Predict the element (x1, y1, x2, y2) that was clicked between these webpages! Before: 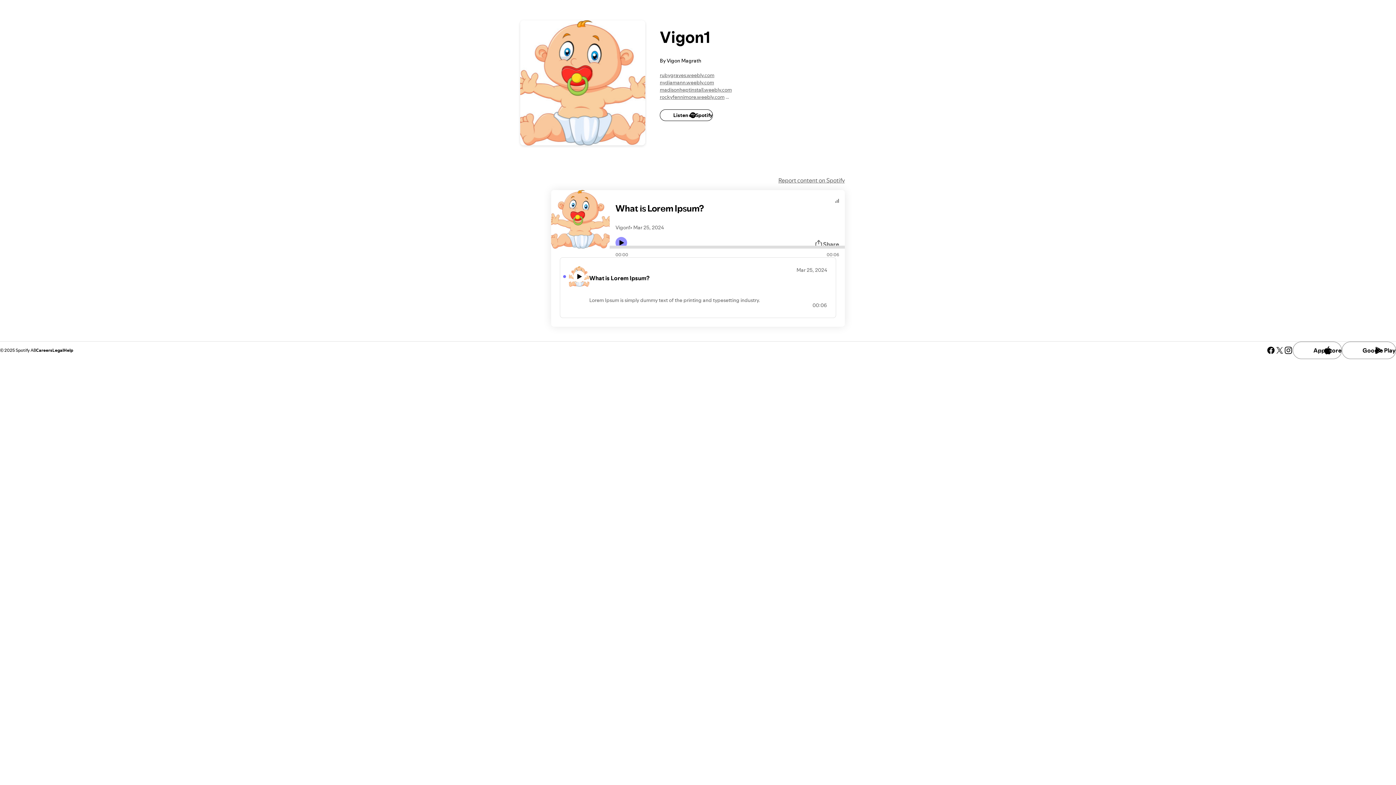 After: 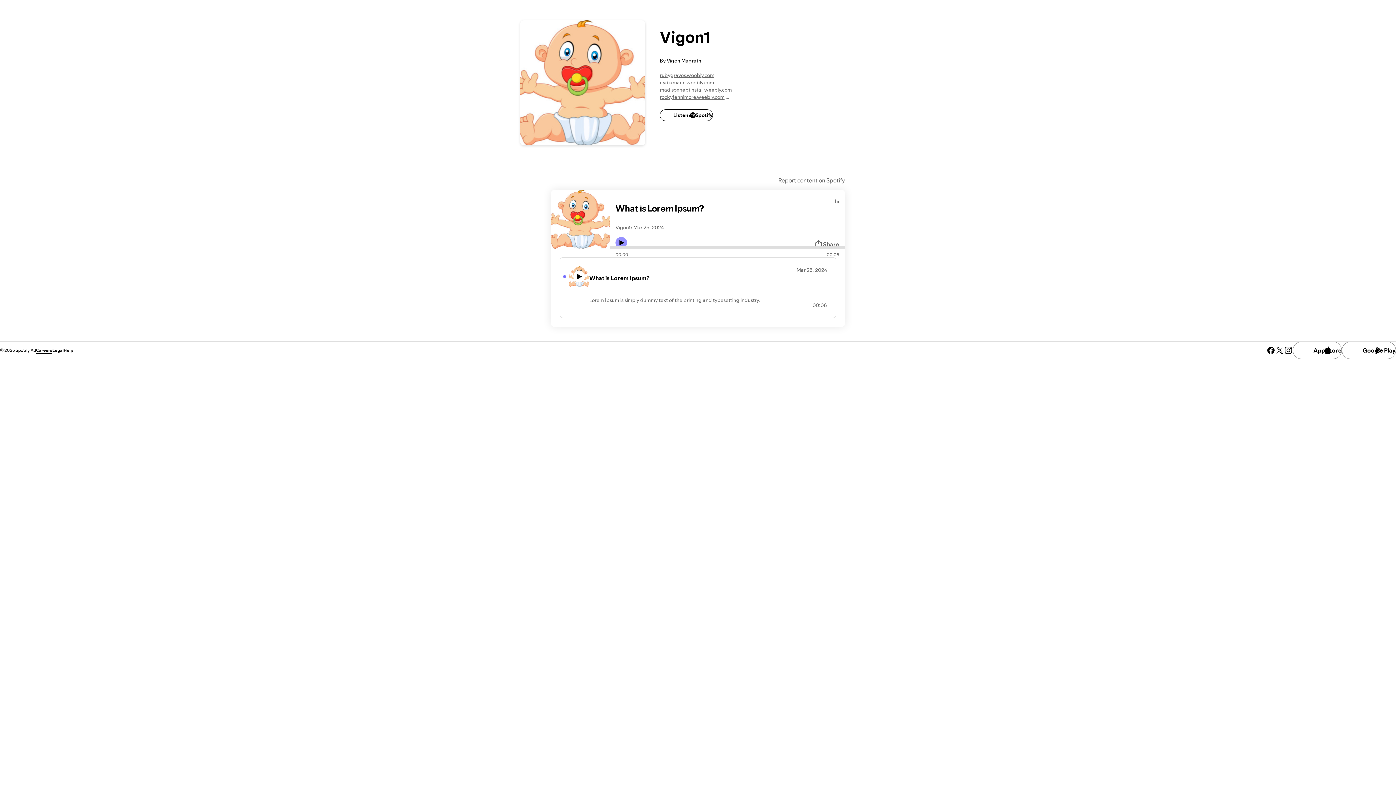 Action: bbox: (36, 347, 52, 353) label: Careers